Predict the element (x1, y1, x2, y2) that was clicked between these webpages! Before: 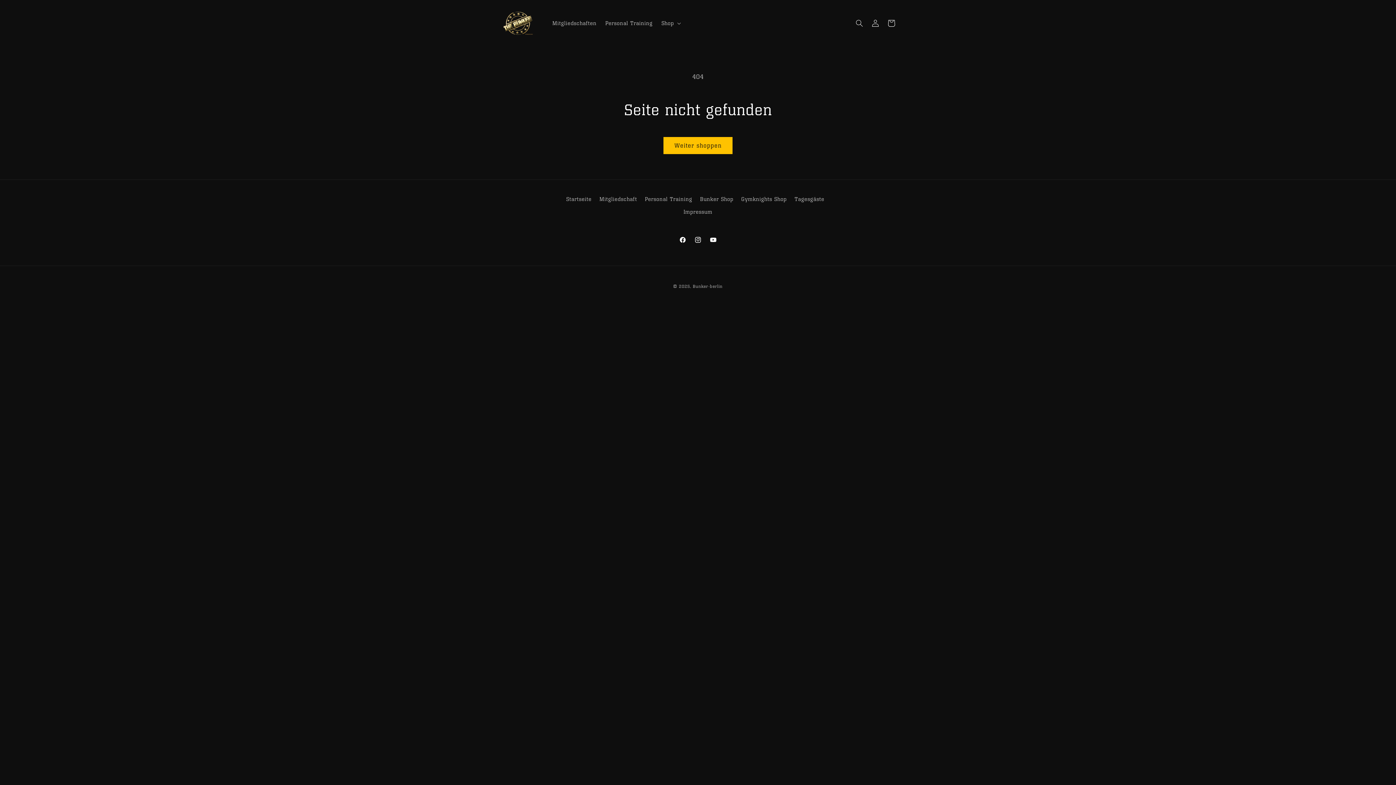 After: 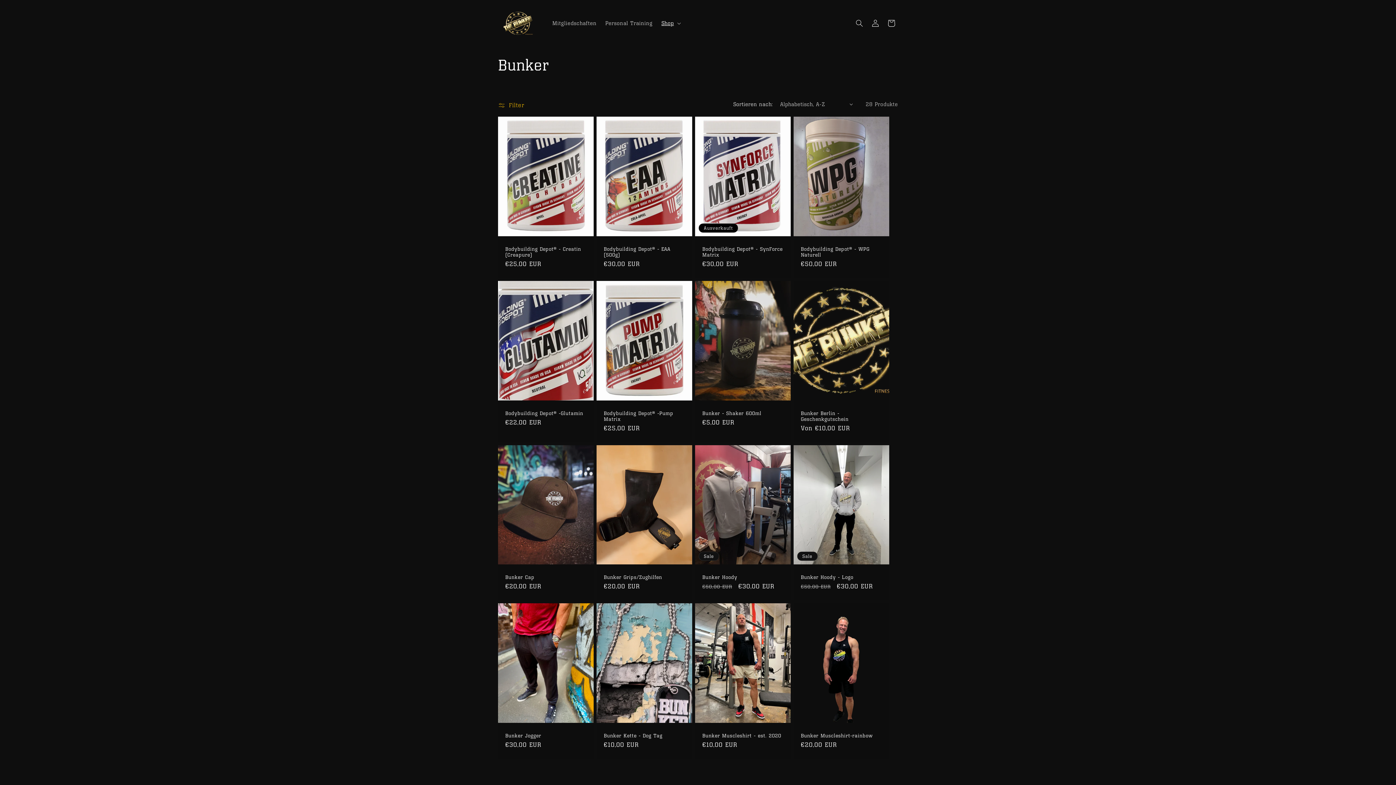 Action: label: Bunker Shop bbox: (700, 193, 733, 205)